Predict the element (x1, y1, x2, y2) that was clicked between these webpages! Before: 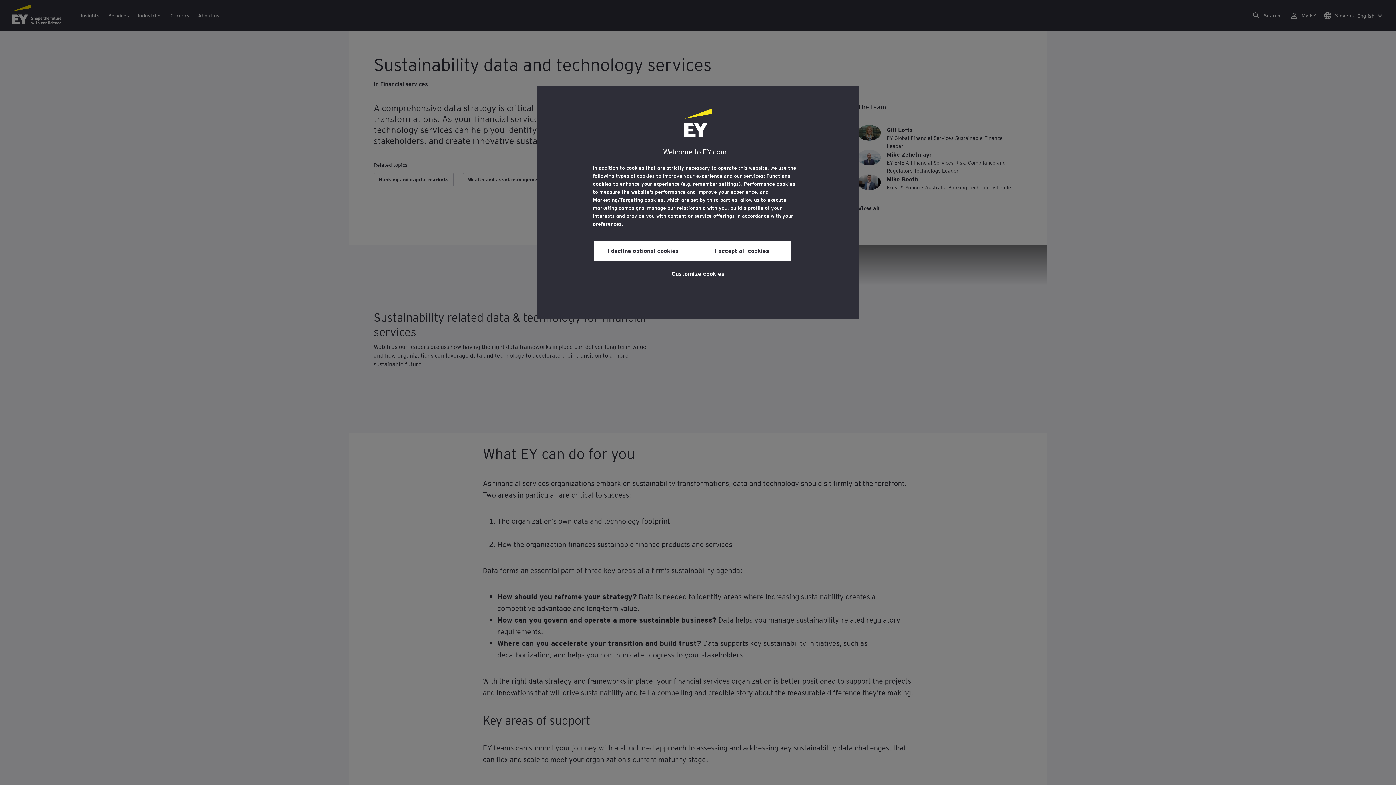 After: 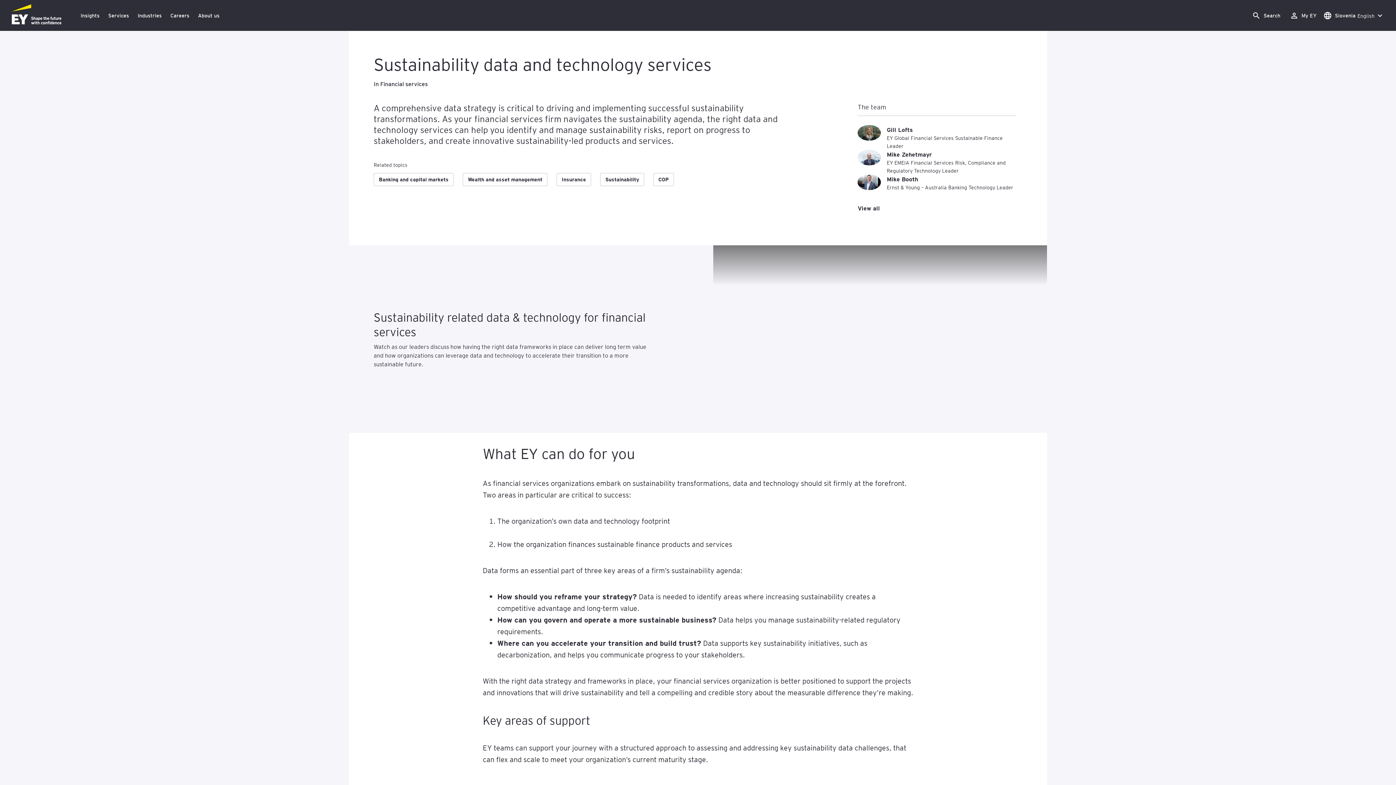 Action: bbox: (593, 240, 692, 260) label: I decline optional cookies